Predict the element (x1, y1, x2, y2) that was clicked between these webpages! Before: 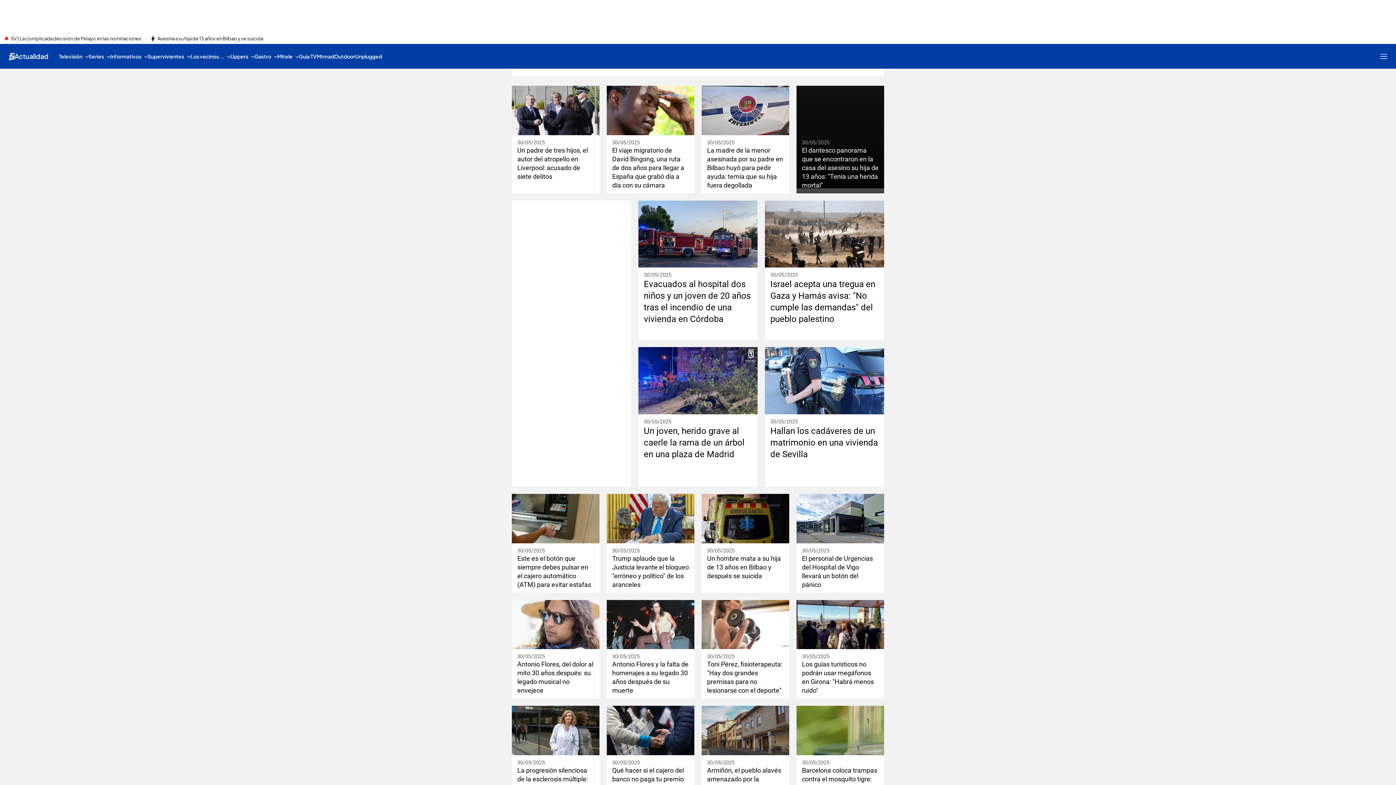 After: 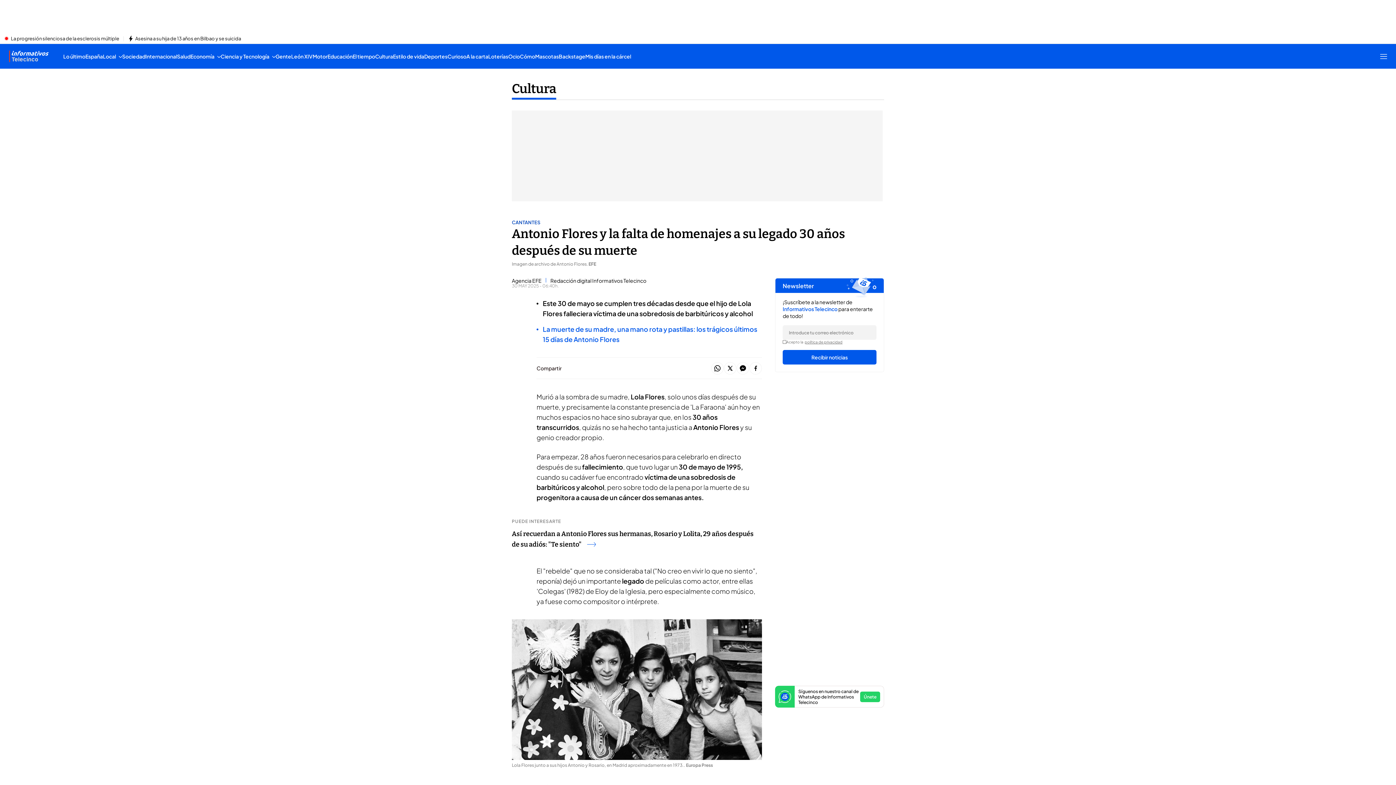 Action: bbox: (606, 600, 694, 649)